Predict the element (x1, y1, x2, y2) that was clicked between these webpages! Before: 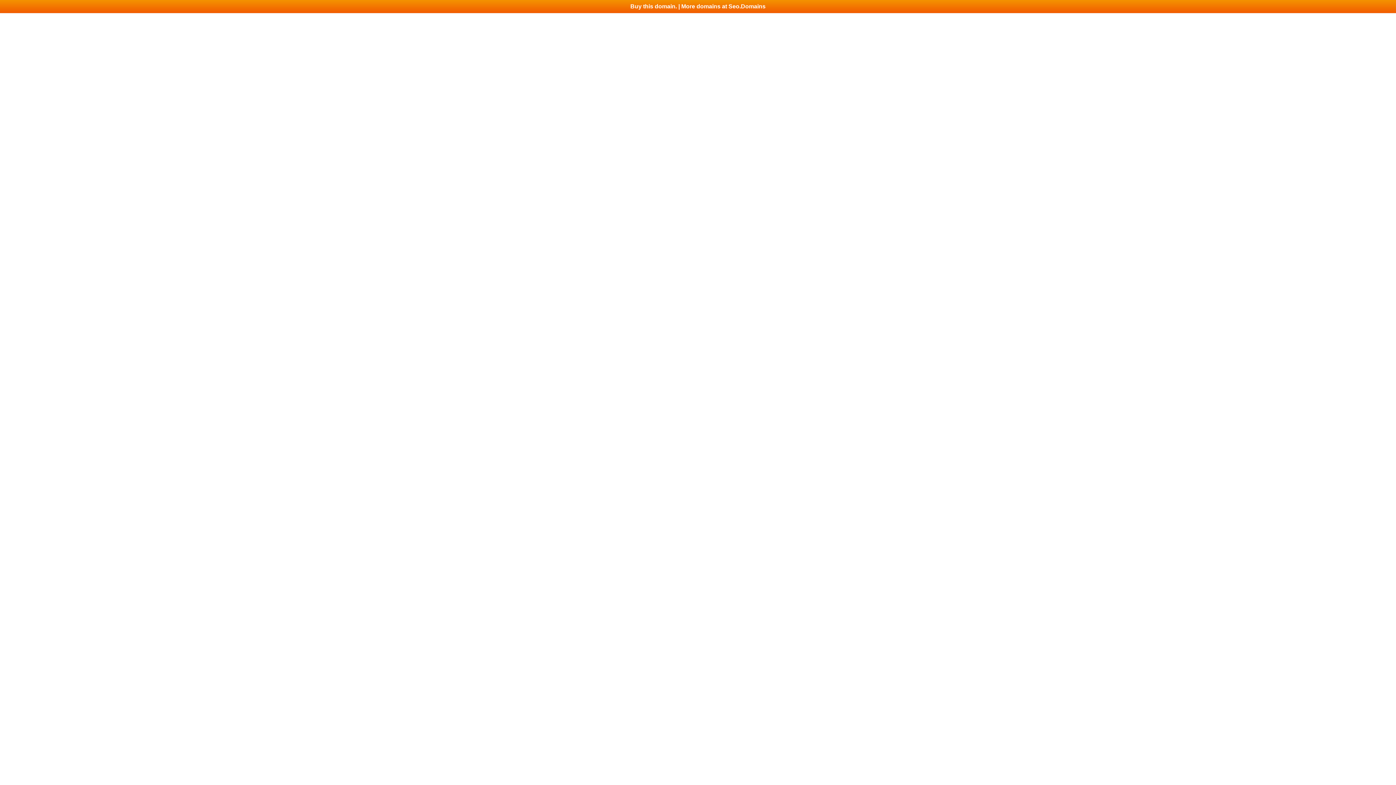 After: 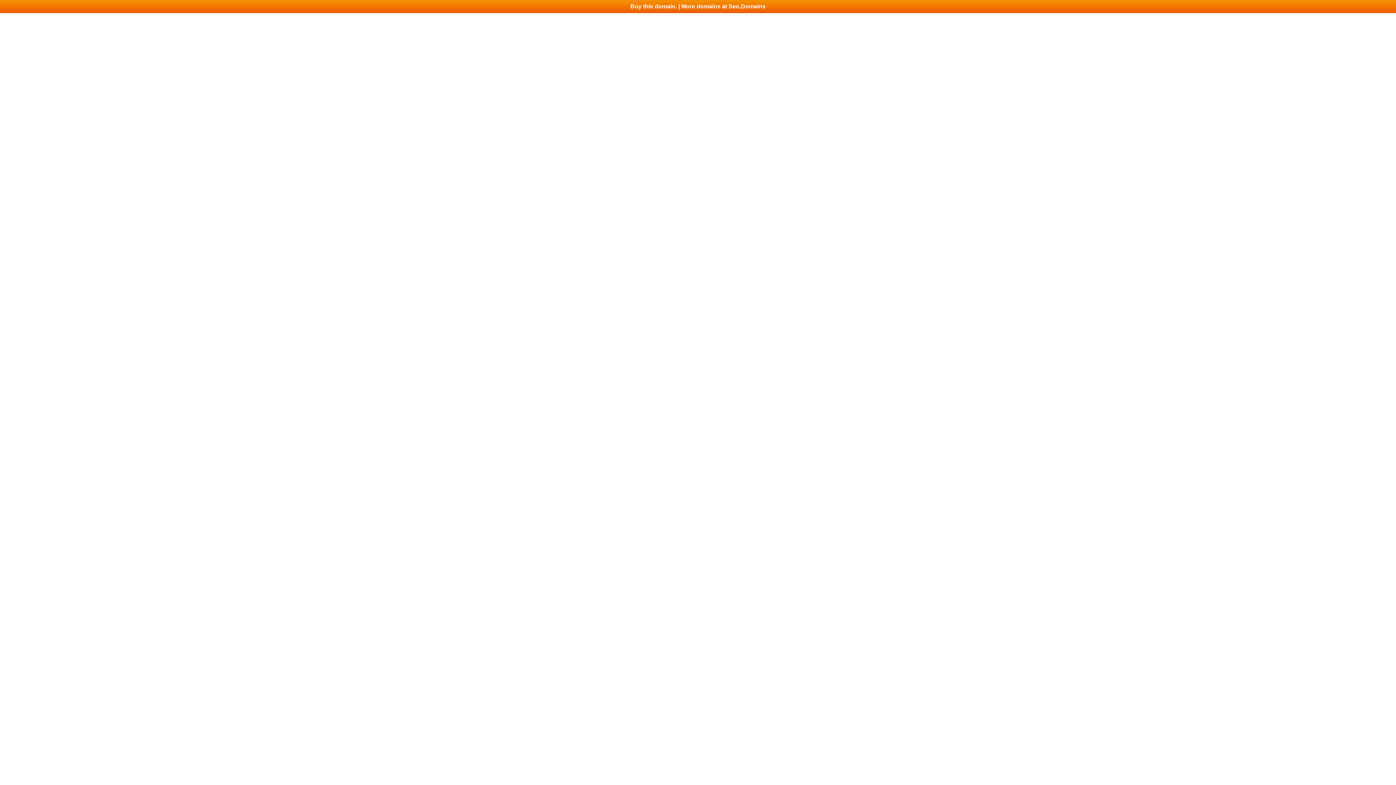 Action: bbox: (0, 0, 1396, 13) label: Buy this domain. | More domains at Seo.Domains